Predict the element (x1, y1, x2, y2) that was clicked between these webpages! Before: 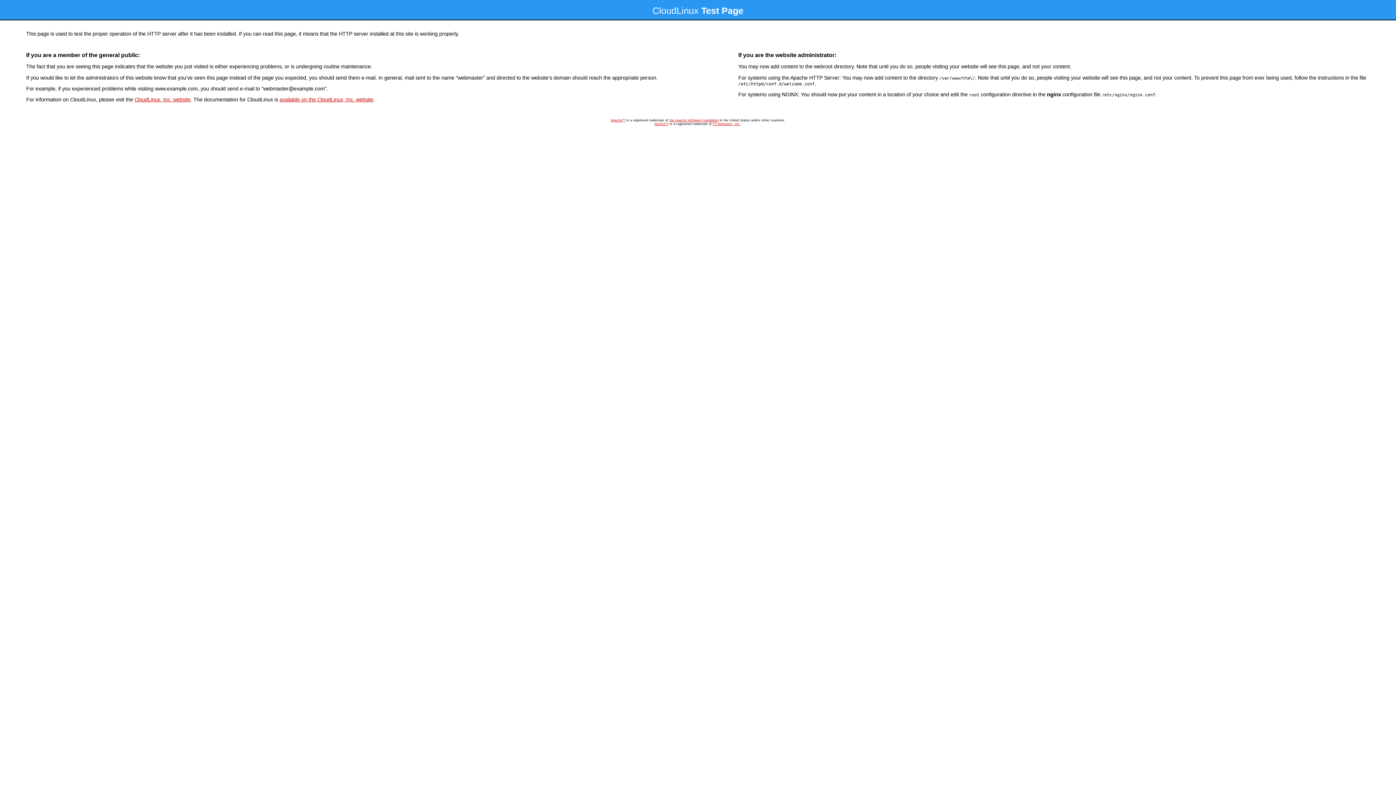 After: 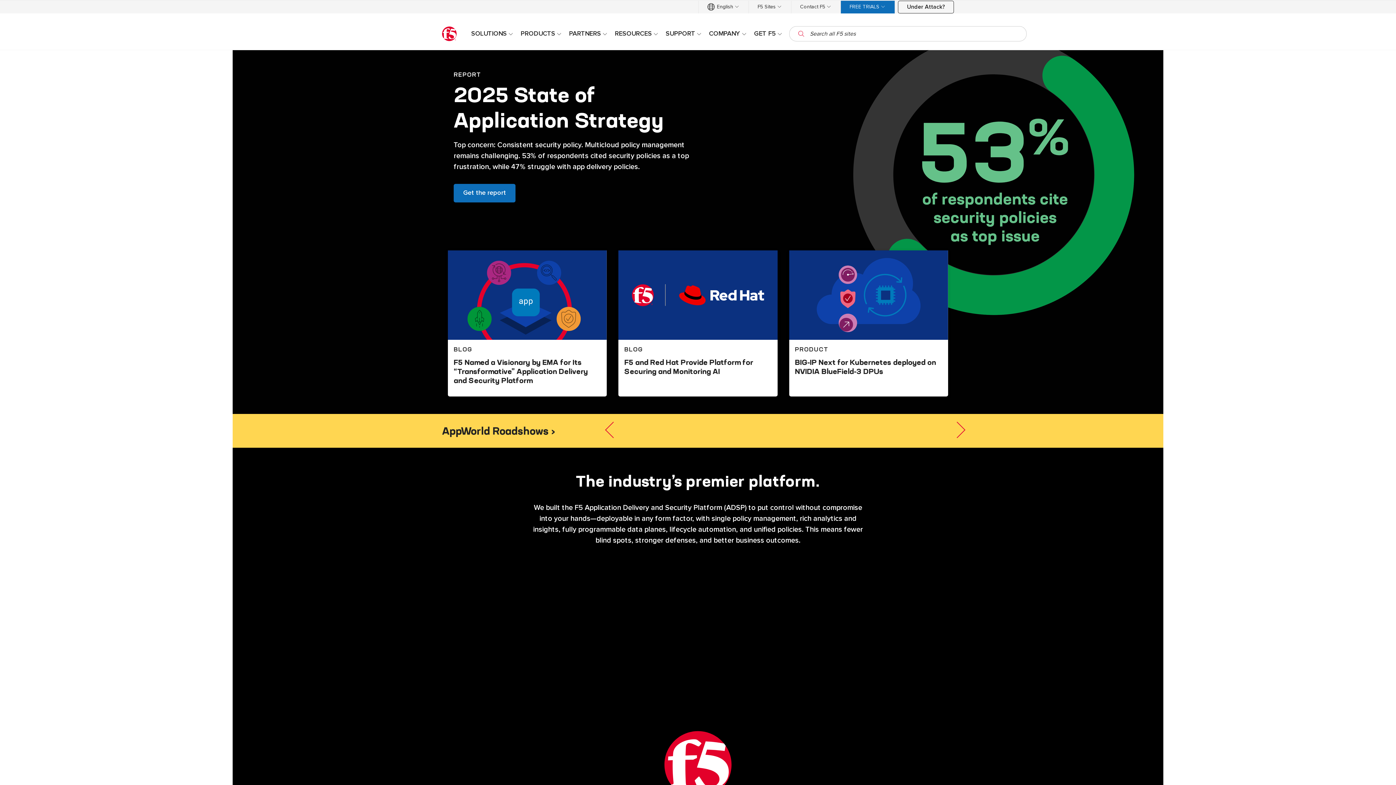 Action: label: F5 Networks, Inc. bbox: (712, 122, 740, 125)